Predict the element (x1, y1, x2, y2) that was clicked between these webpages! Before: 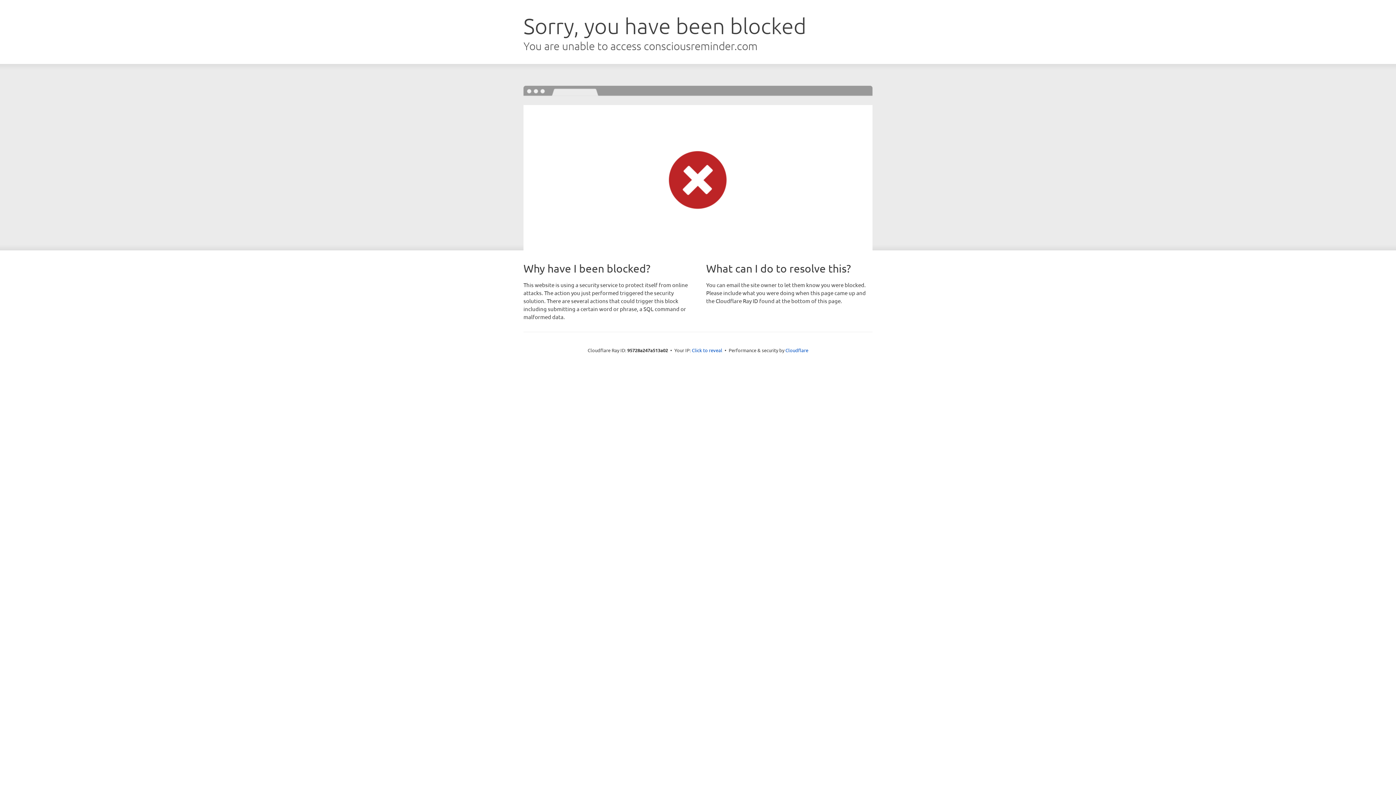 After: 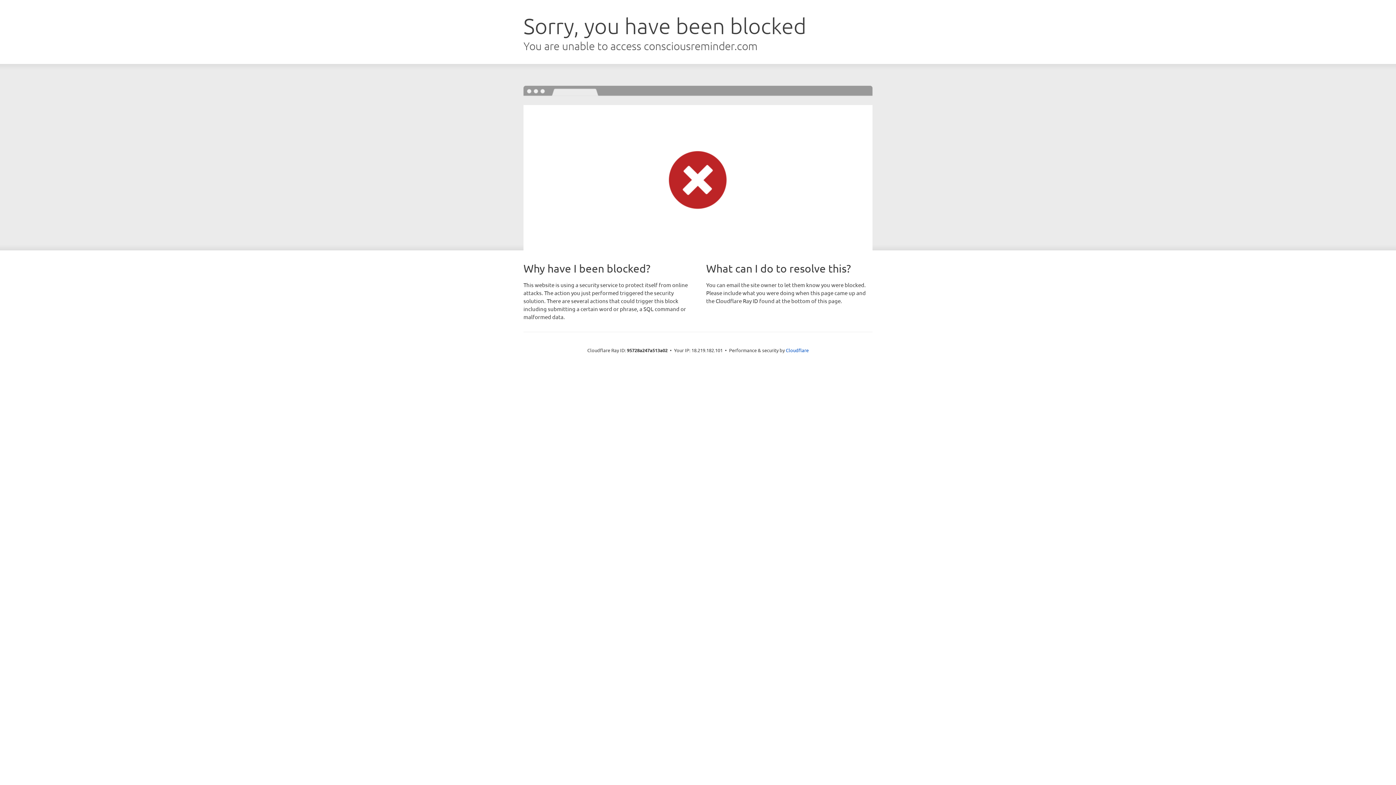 Action: label: Click to reveal bbox: (692, 346, 722, 353)